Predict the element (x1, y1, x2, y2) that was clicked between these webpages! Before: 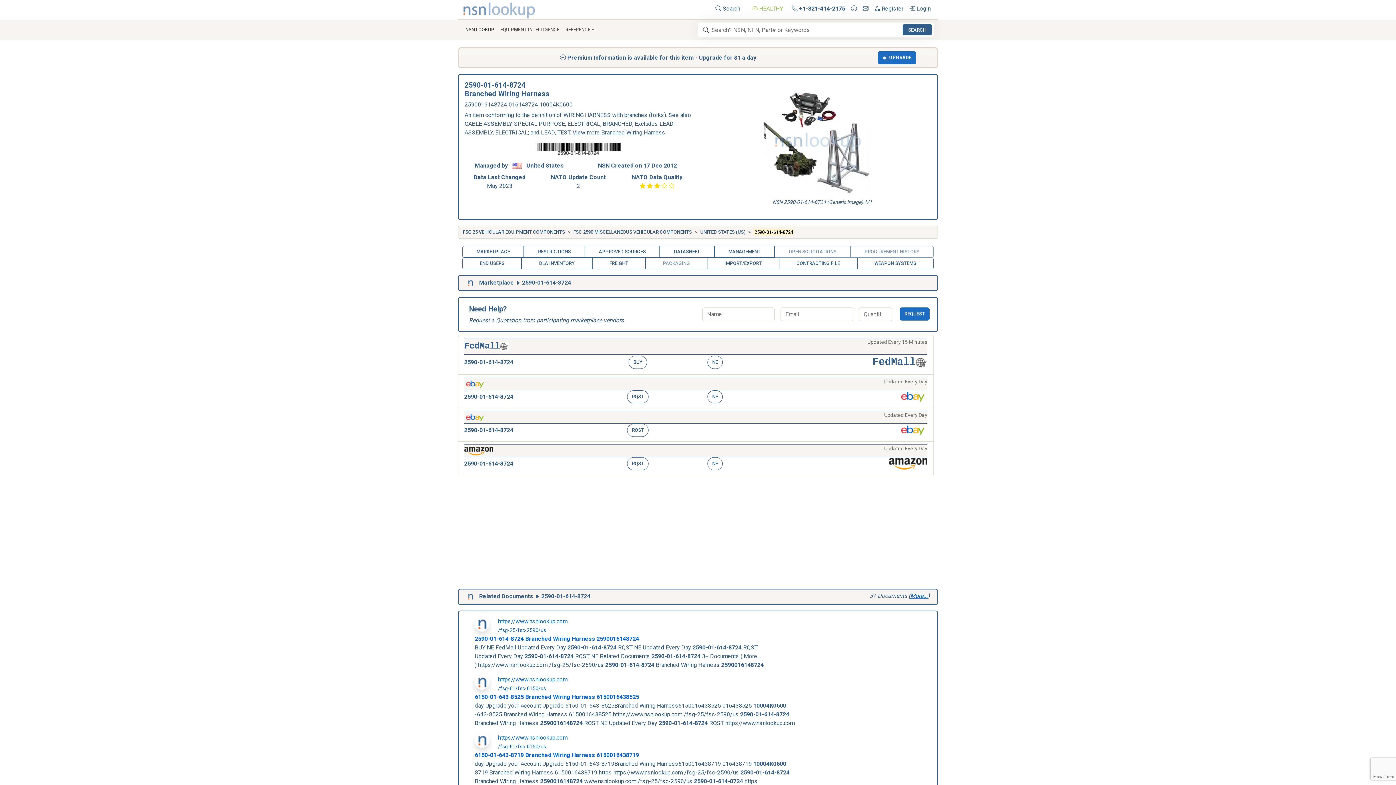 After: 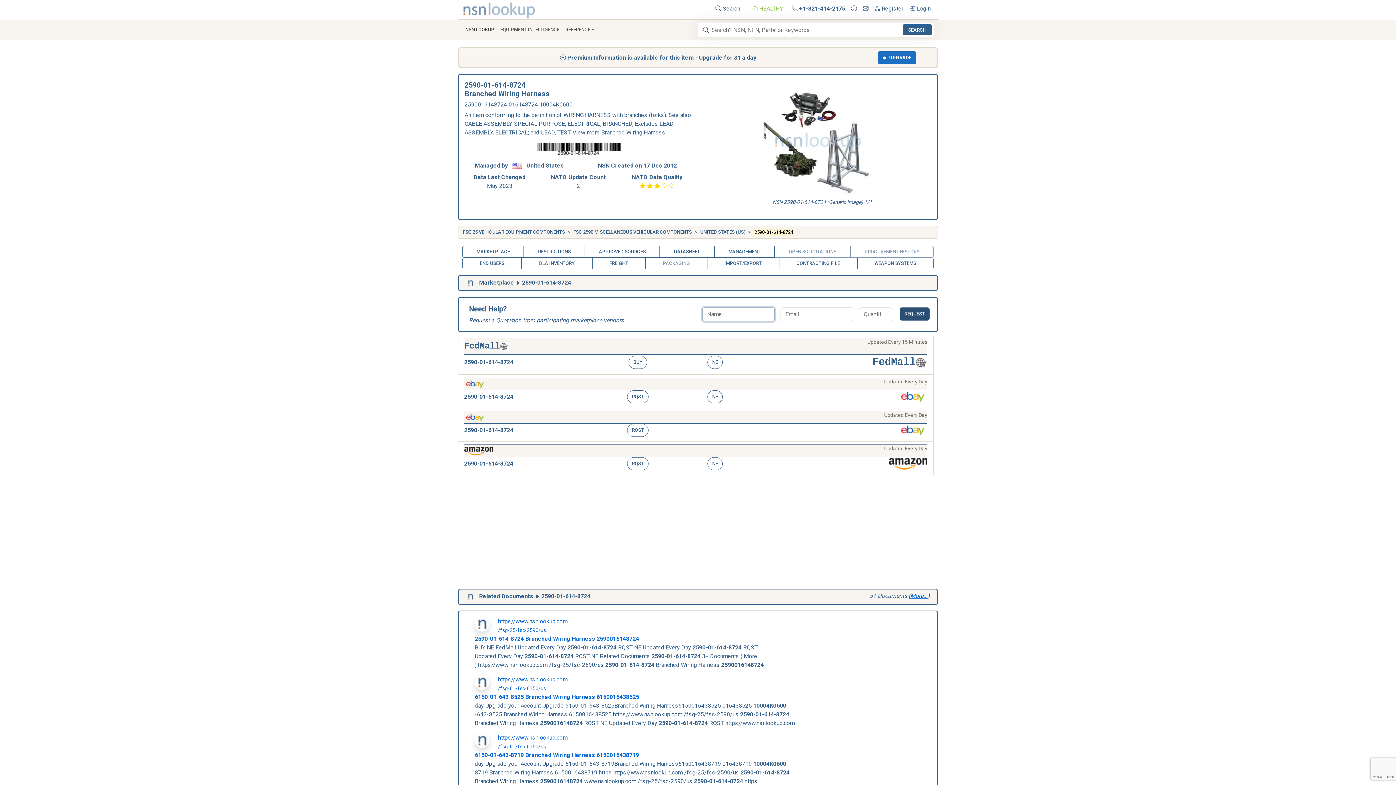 Action: label: REQUEST bbox: (900, 307, 929, 320)